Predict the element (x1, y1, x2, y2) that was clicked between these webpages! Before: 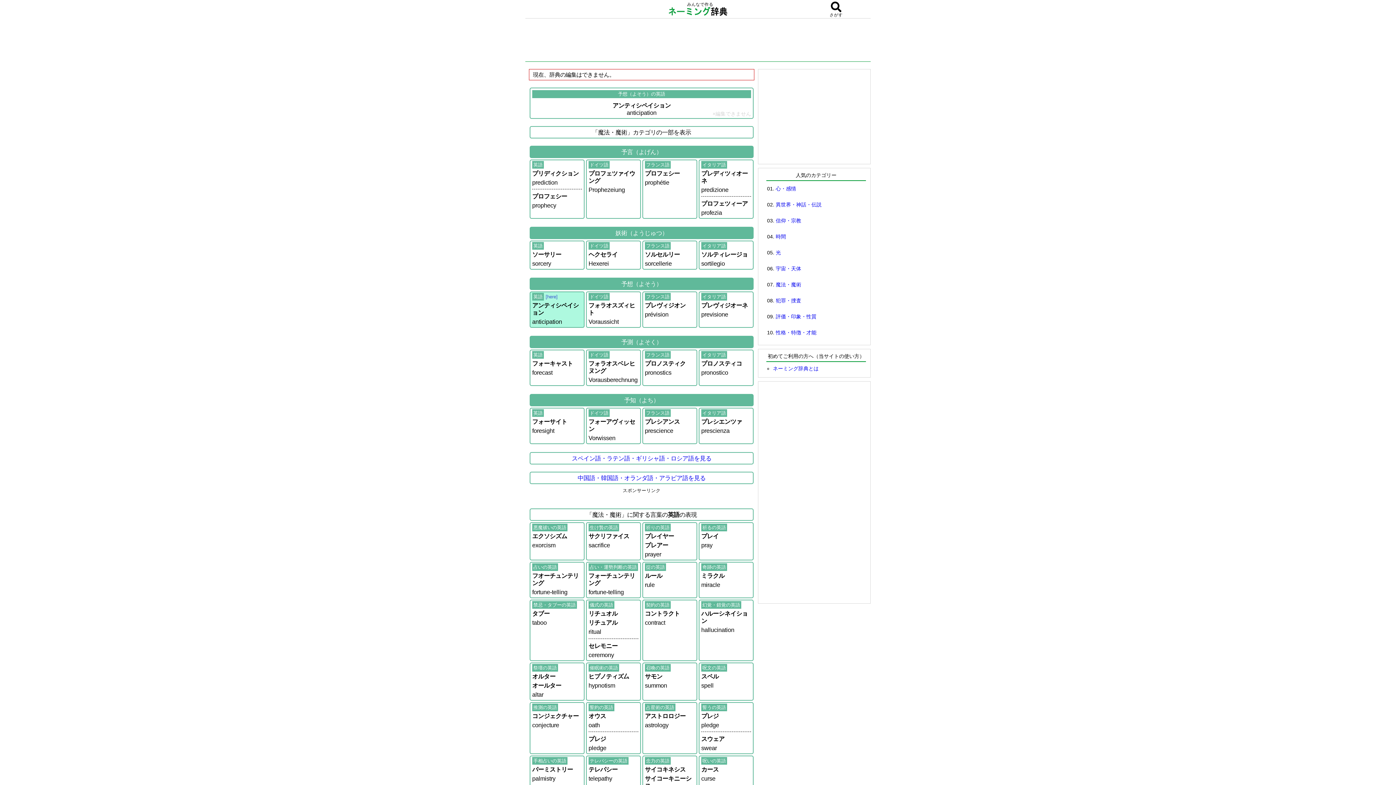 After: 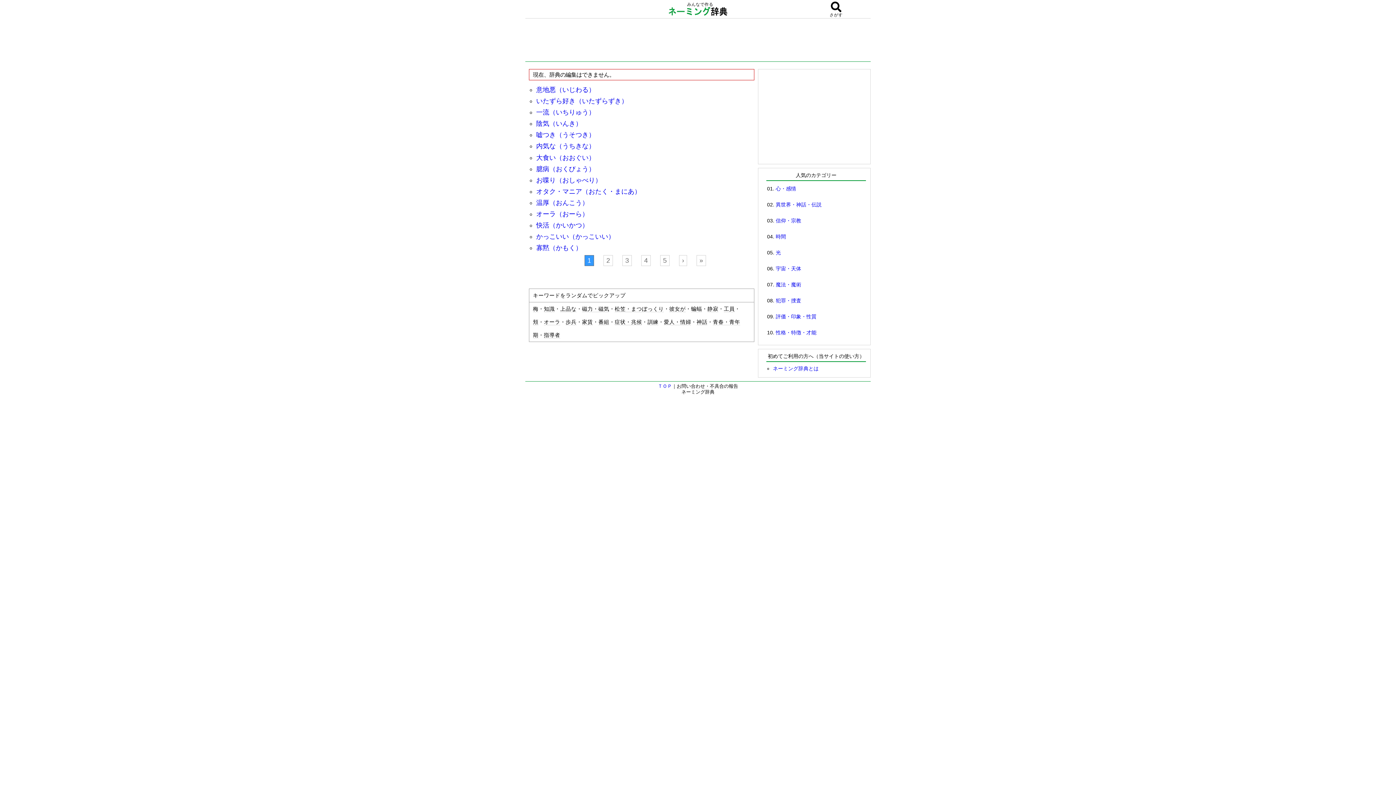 Action: bbox: (776, 329, 816, 335) label: 性格・特徴・才能